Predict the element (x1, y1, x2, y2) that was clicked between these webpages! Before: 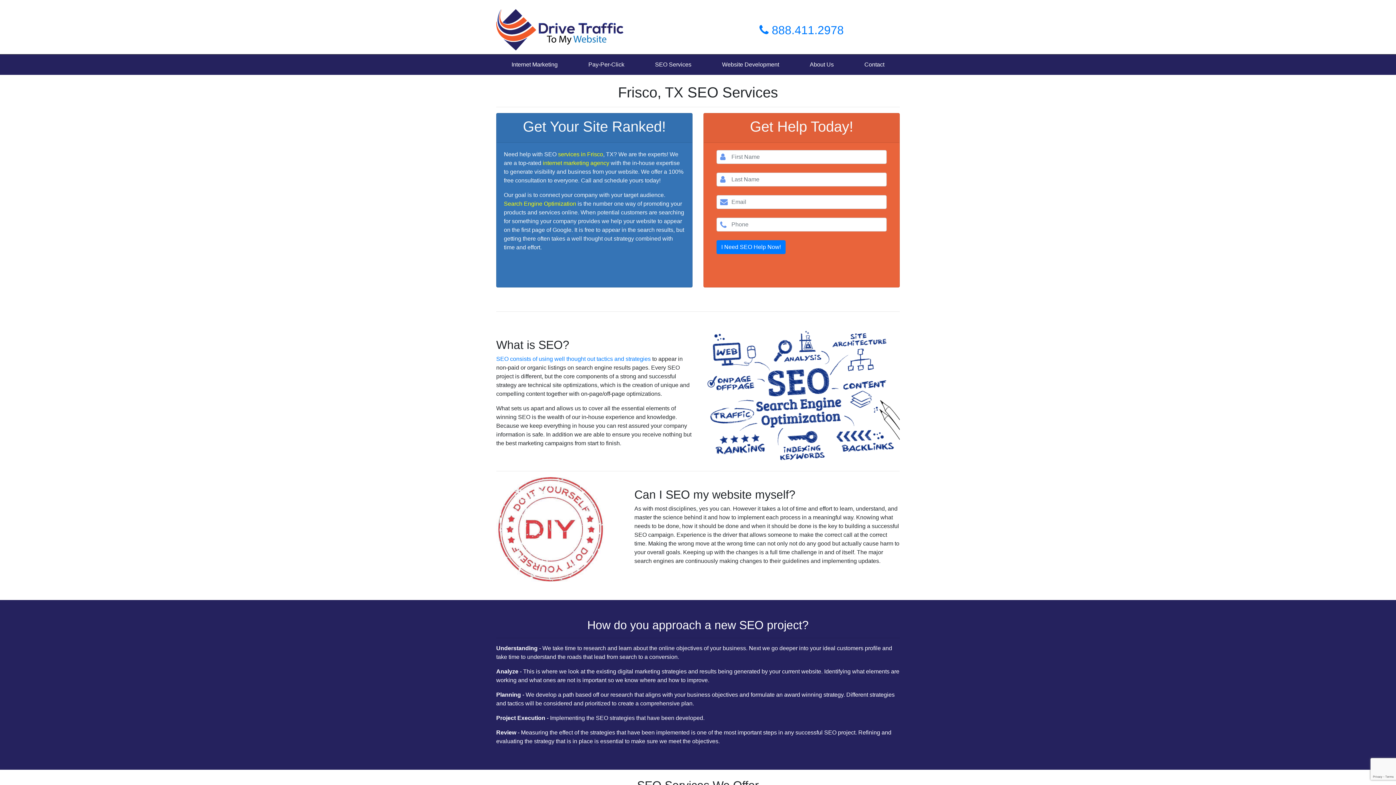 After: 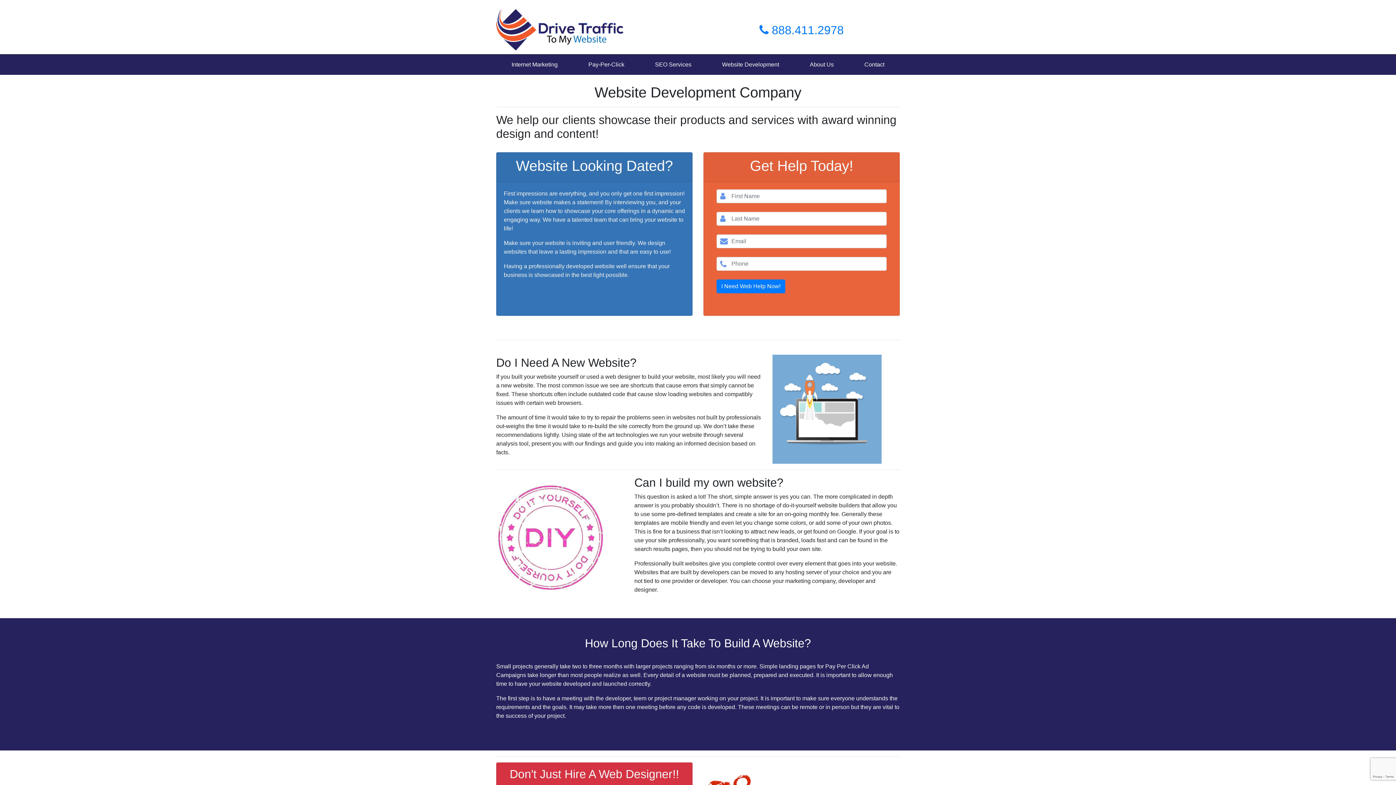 Action: label: Website Development bbox: (719, 57, 782, 72)